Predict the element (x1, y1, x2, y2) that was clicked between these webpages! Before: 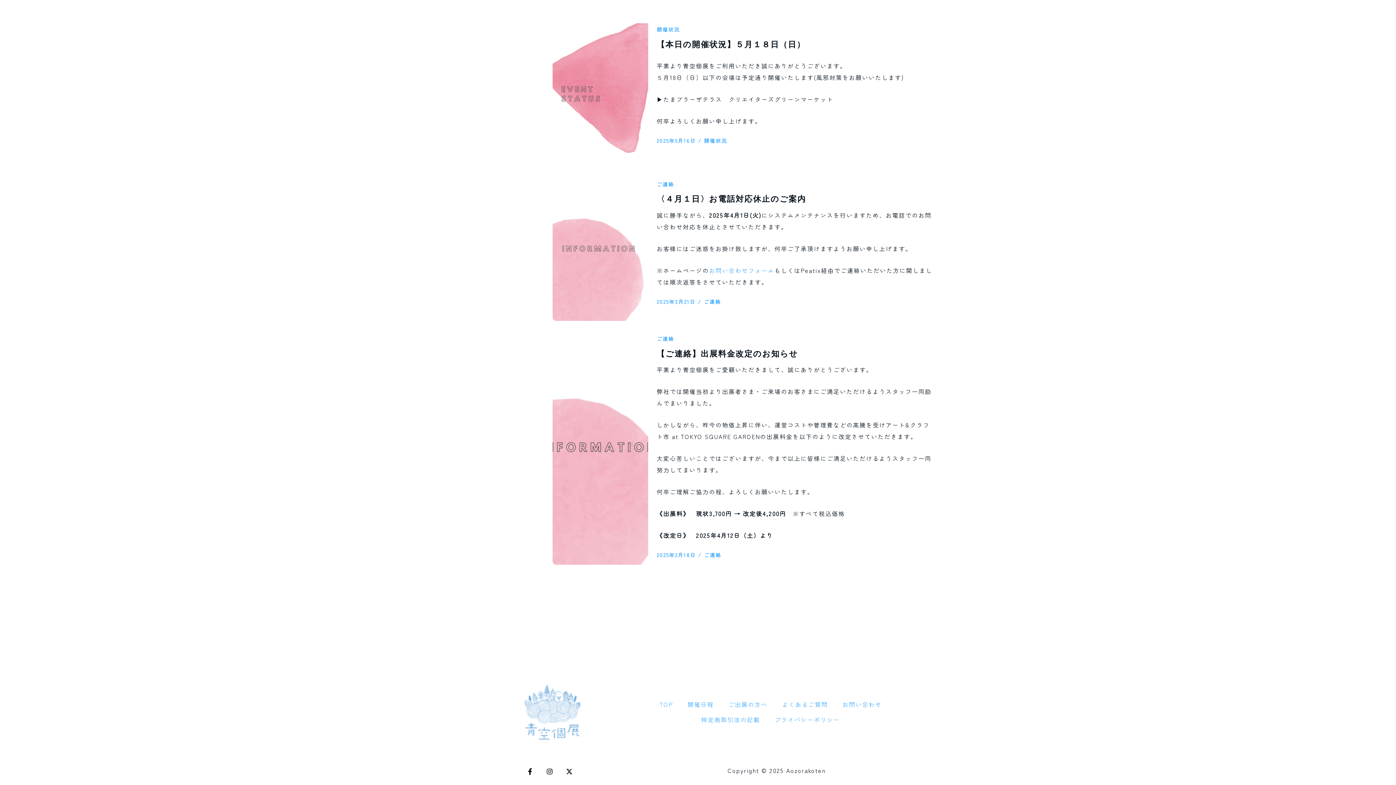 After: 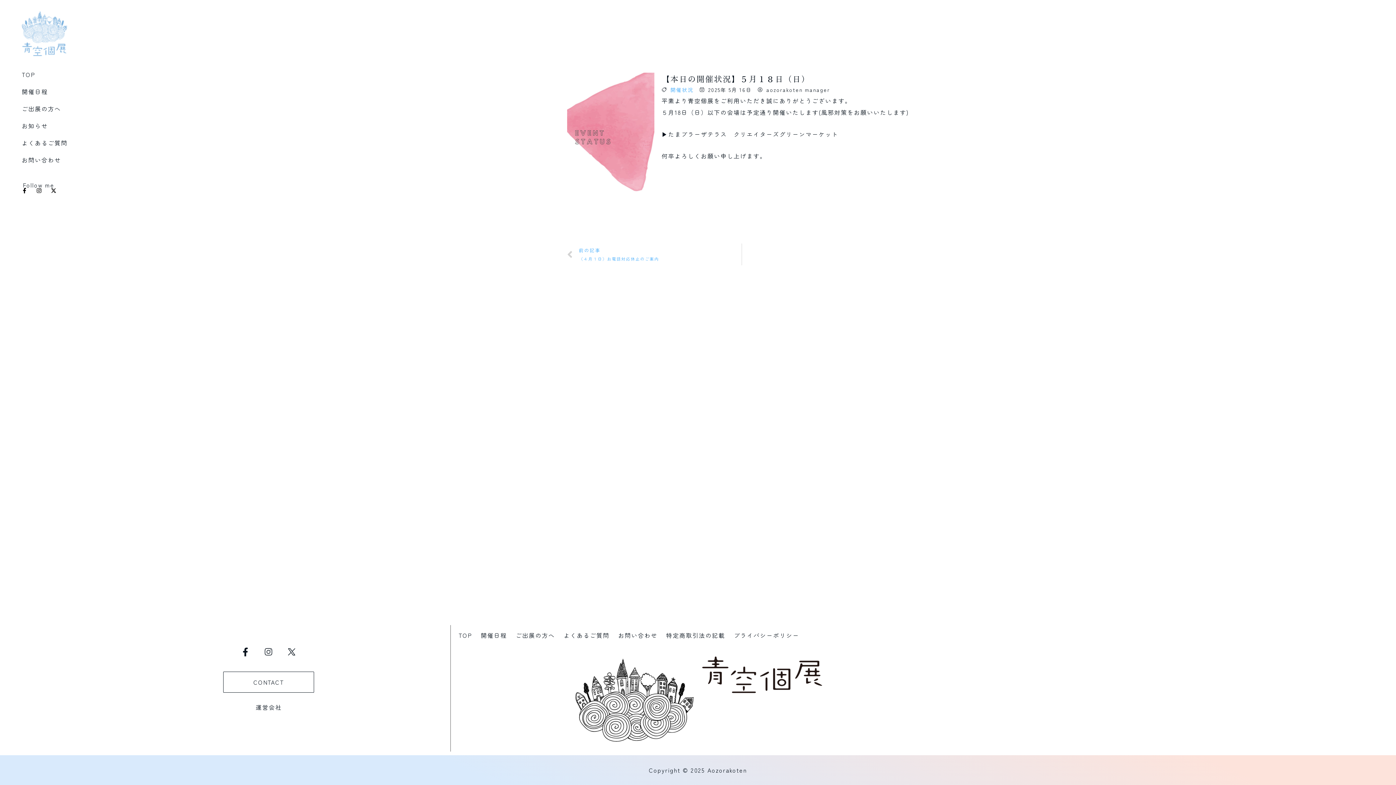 Action: bbox: (656, 38, 805, 51) label: 【本日の開催状況】５月１８日（日）